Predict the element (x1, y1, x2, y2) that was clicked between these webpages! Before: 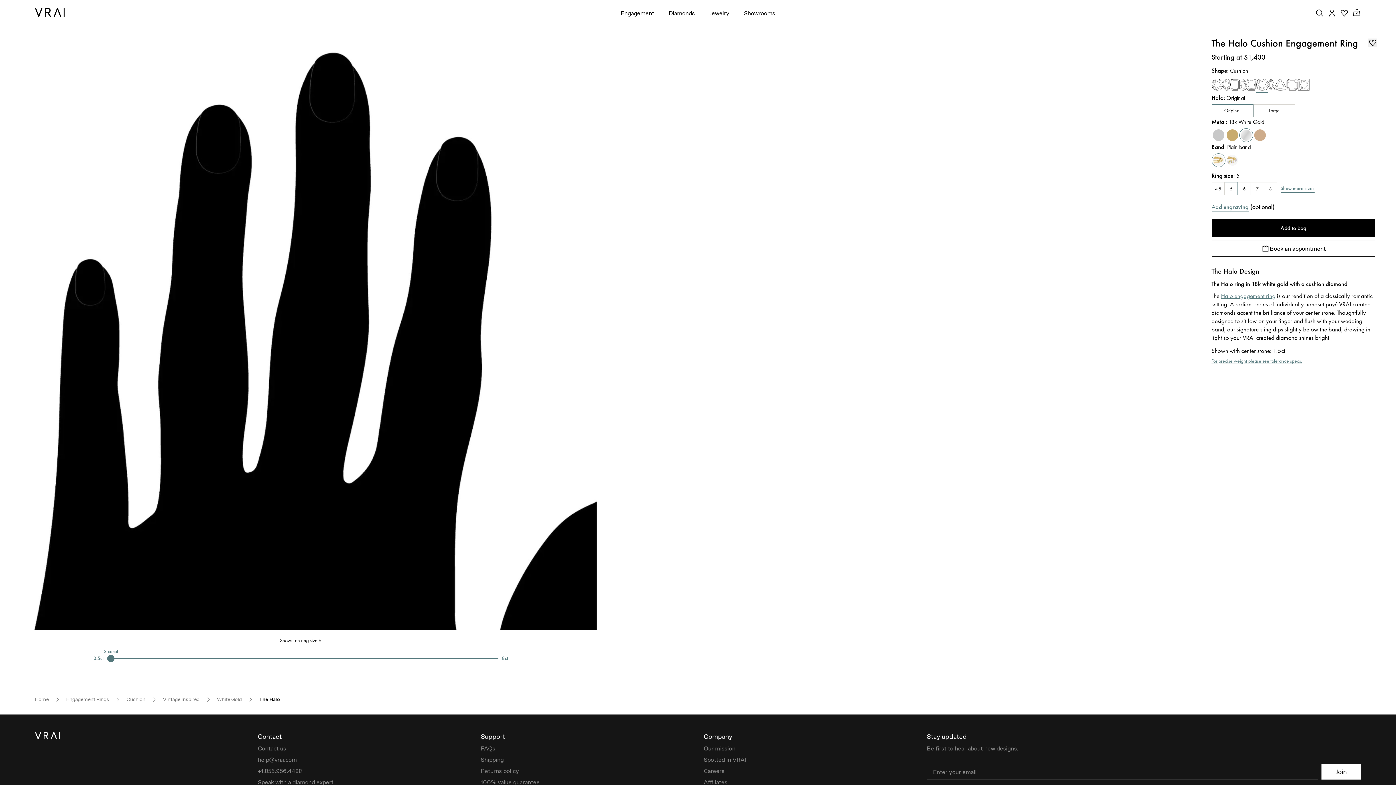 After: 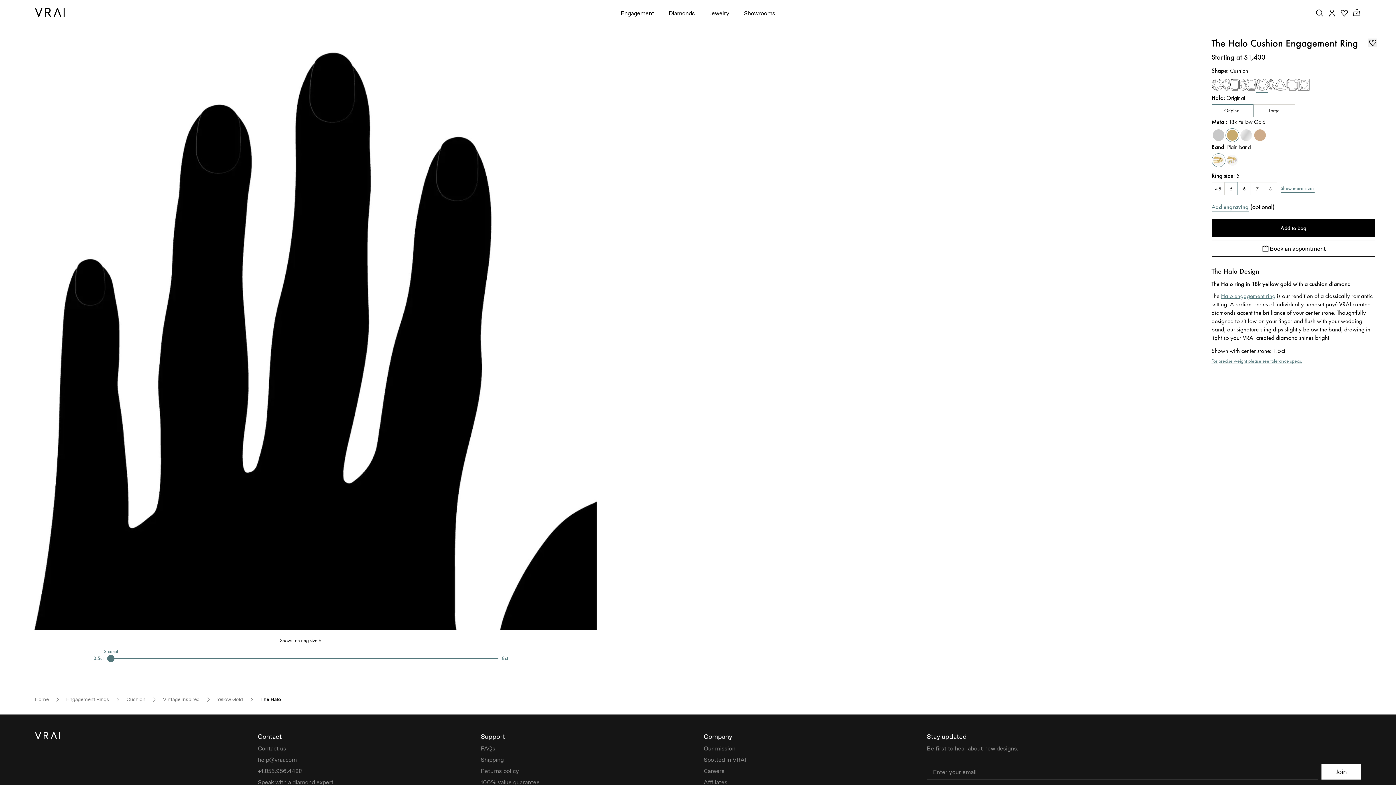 Action: bbox: (1225, 128, 1239, 142) label: 18k Yellow Gold